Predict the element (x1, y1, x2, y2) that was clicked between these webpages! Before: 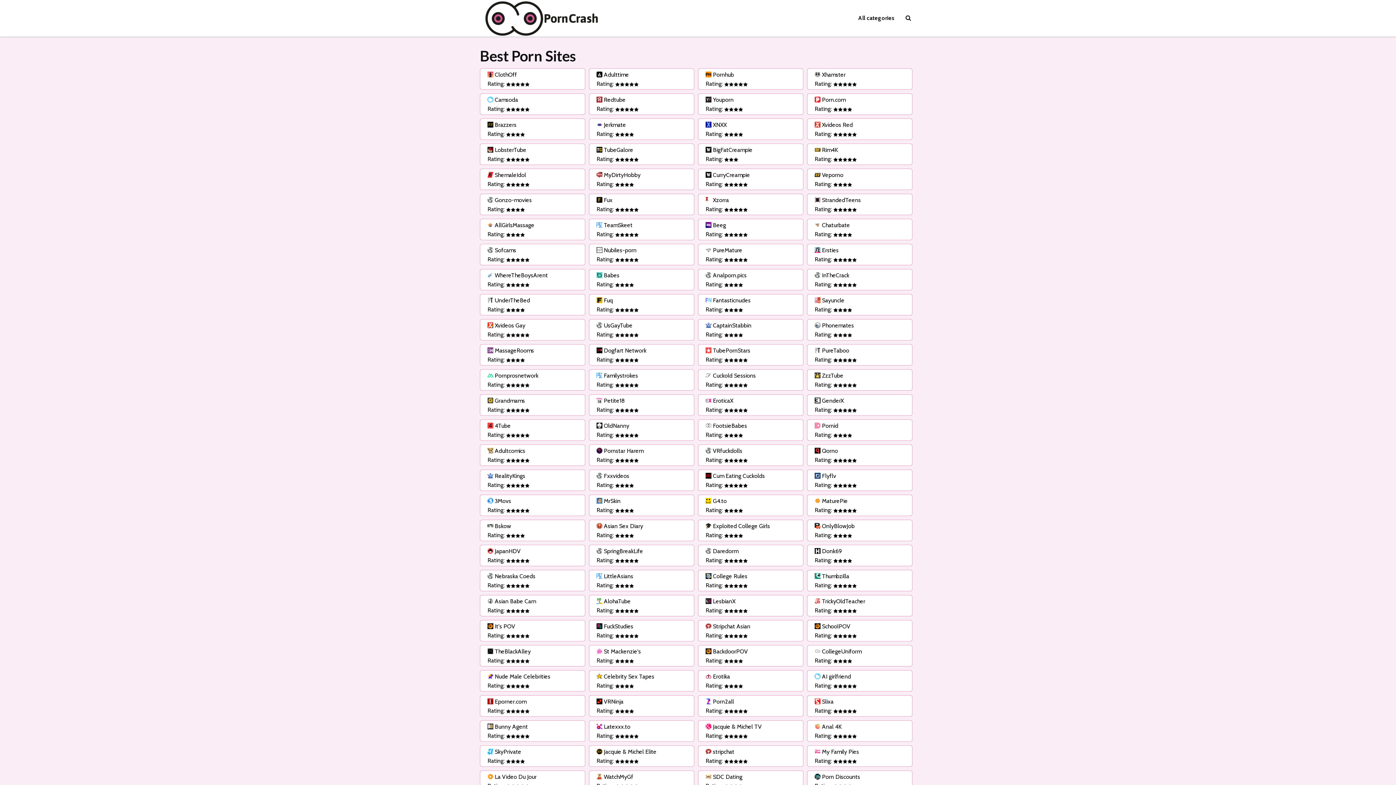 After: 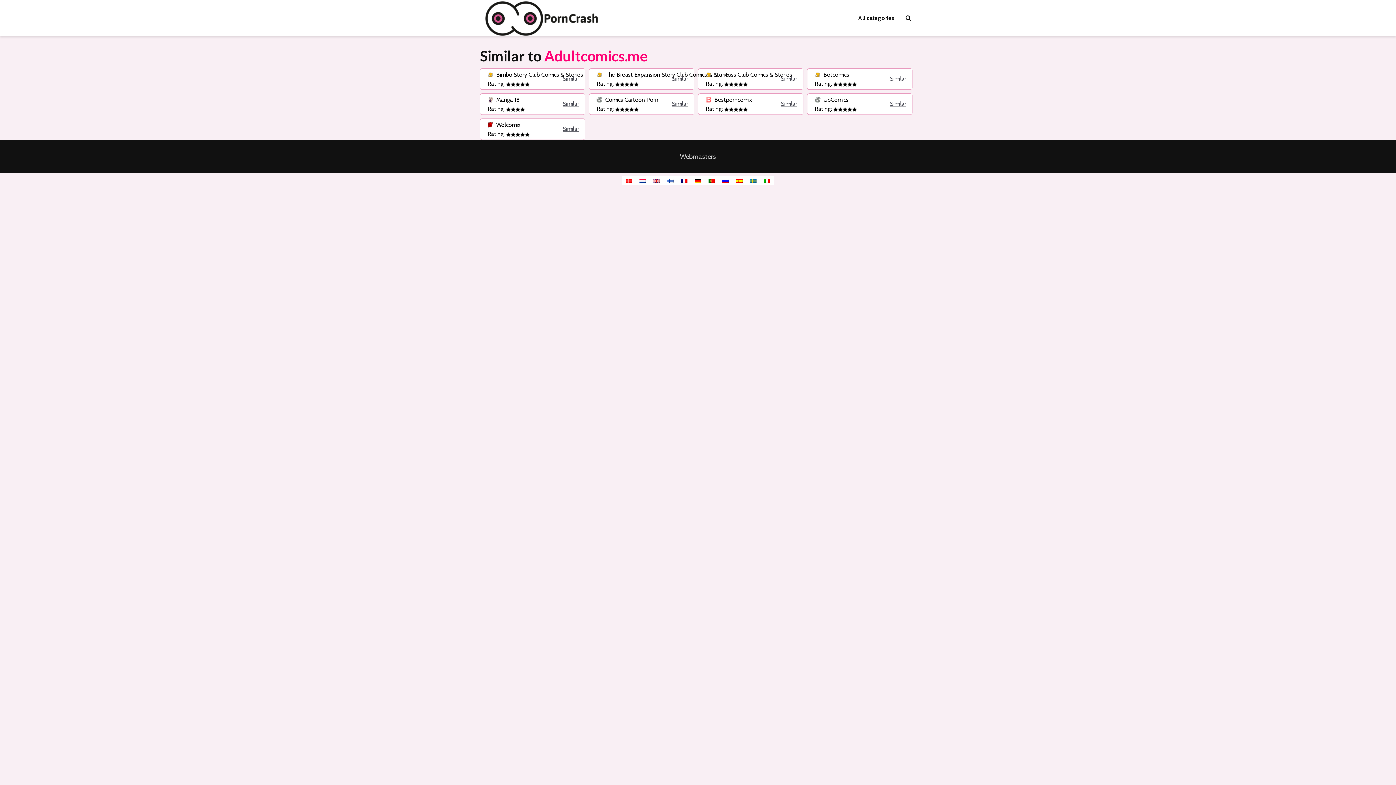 Action: label: Adultcomics bbox: (480, 445, 585, 466)